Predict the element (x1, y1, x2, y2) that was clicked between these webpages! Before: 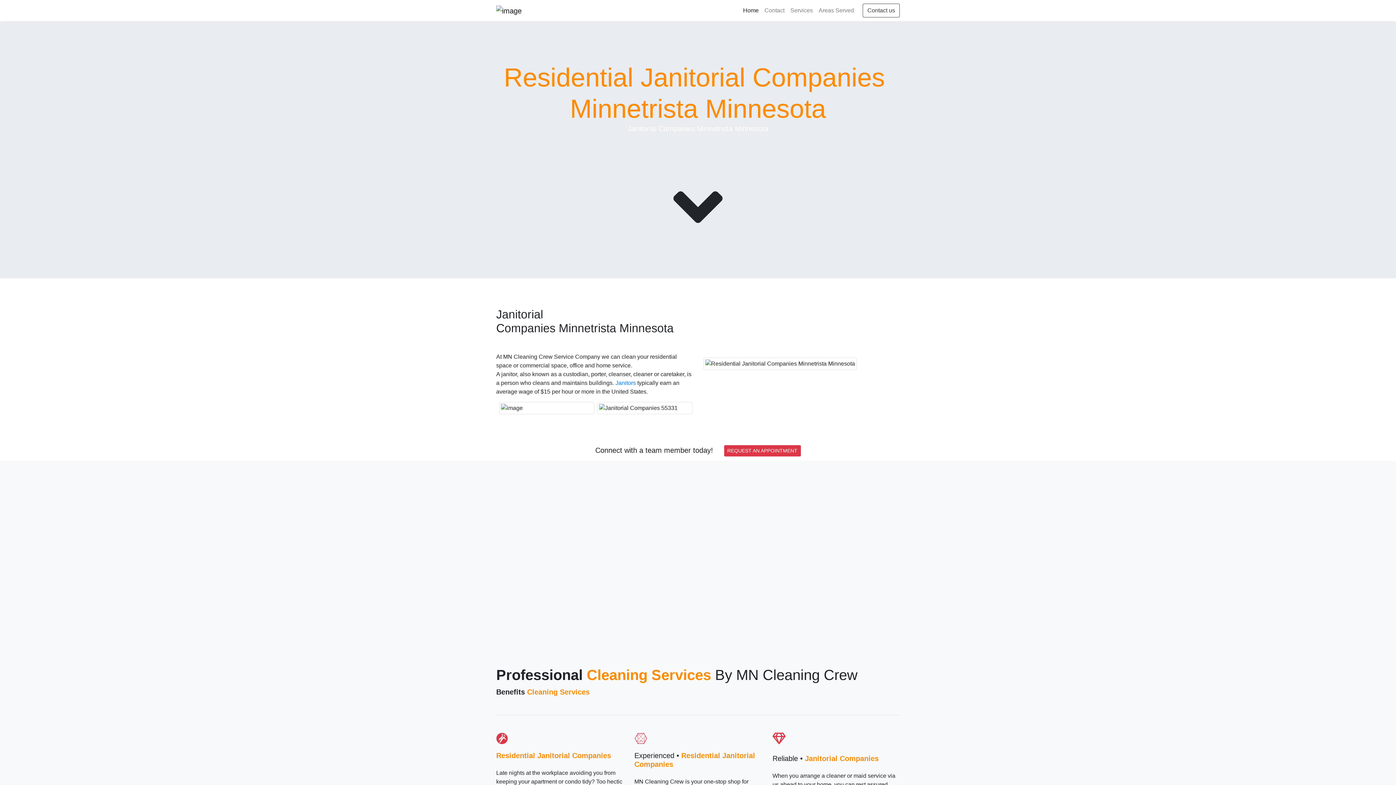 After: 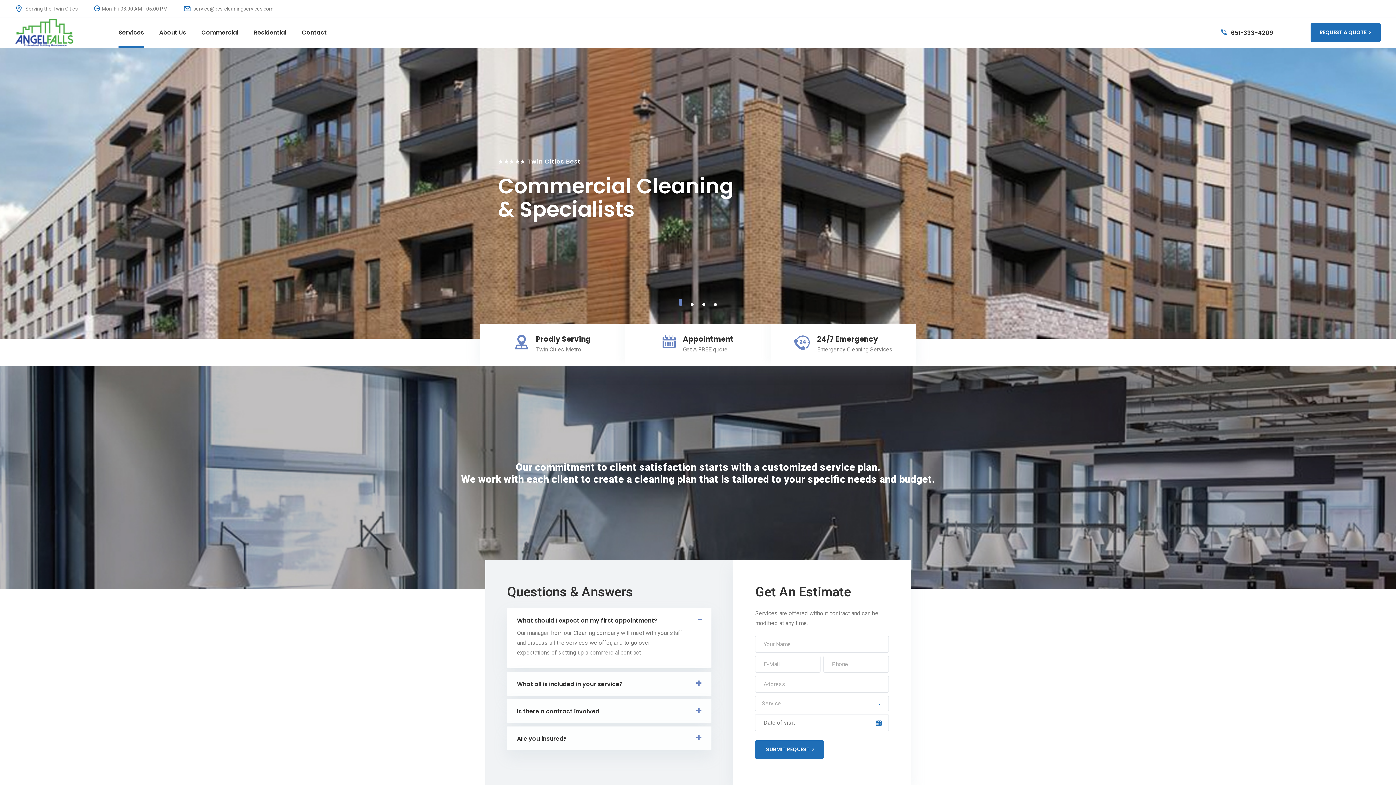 Action: bbox: (862, 3, 900, 17) label: Contact us